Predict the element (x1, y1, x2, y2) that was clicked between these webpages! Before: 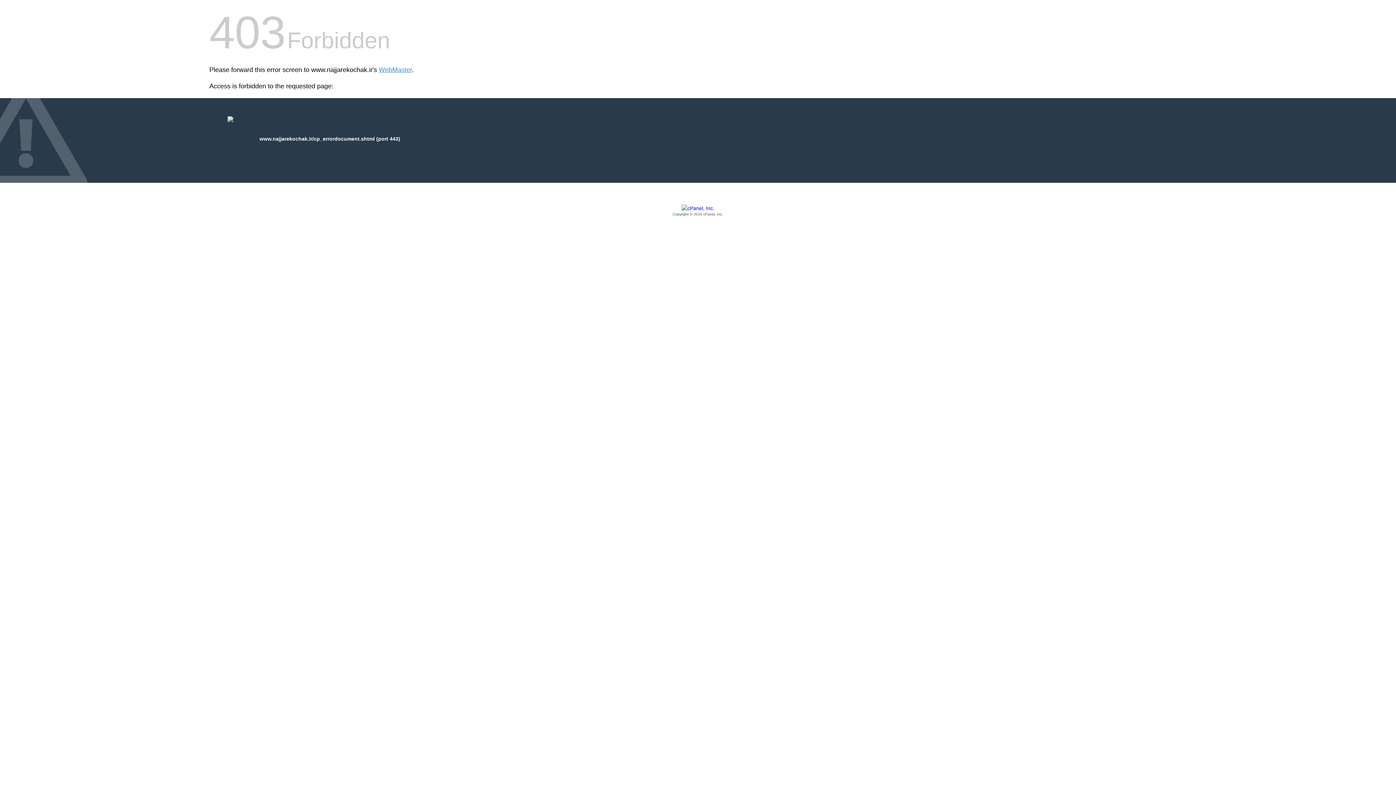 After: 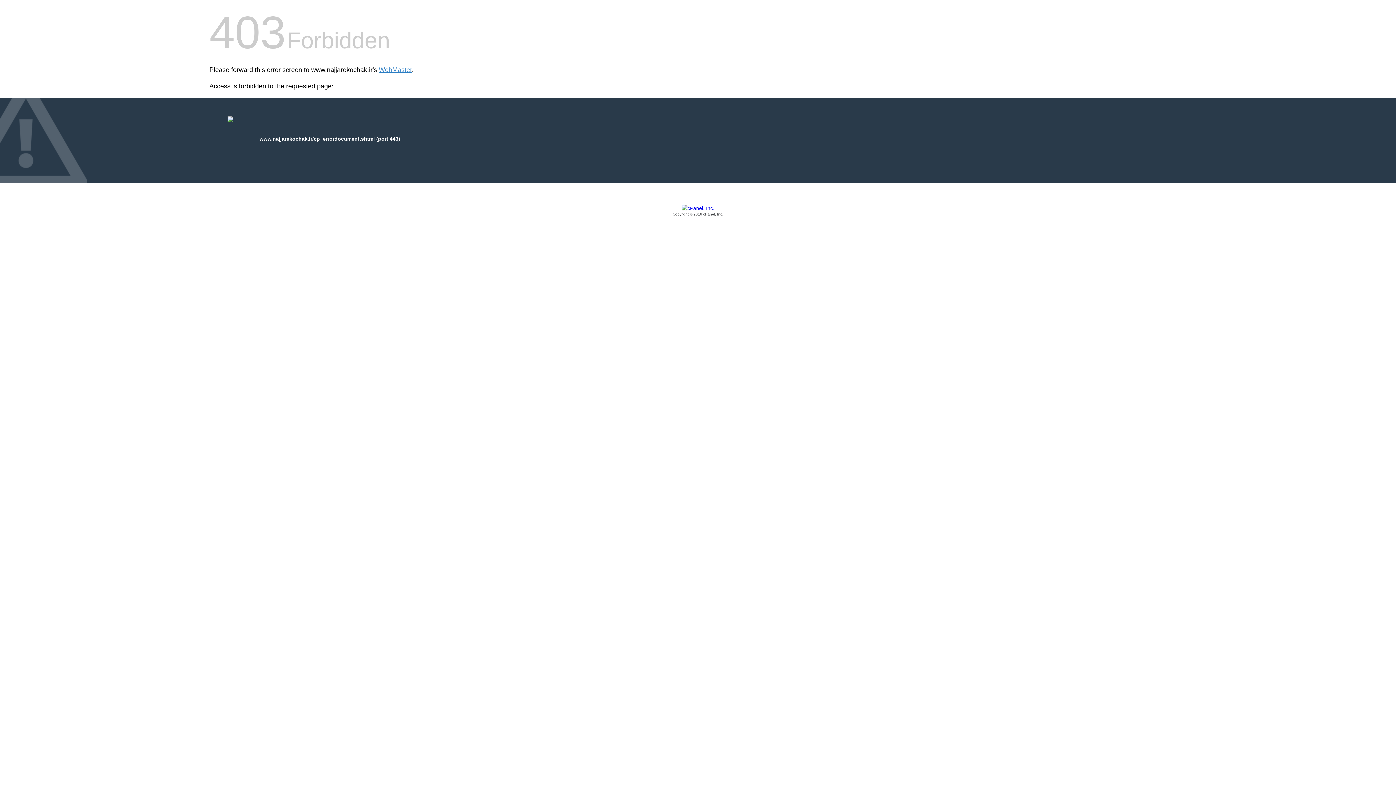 Action: label: Copyright © 2016 cPanel, Inc. bbox: (209, 205, 1186, 217)